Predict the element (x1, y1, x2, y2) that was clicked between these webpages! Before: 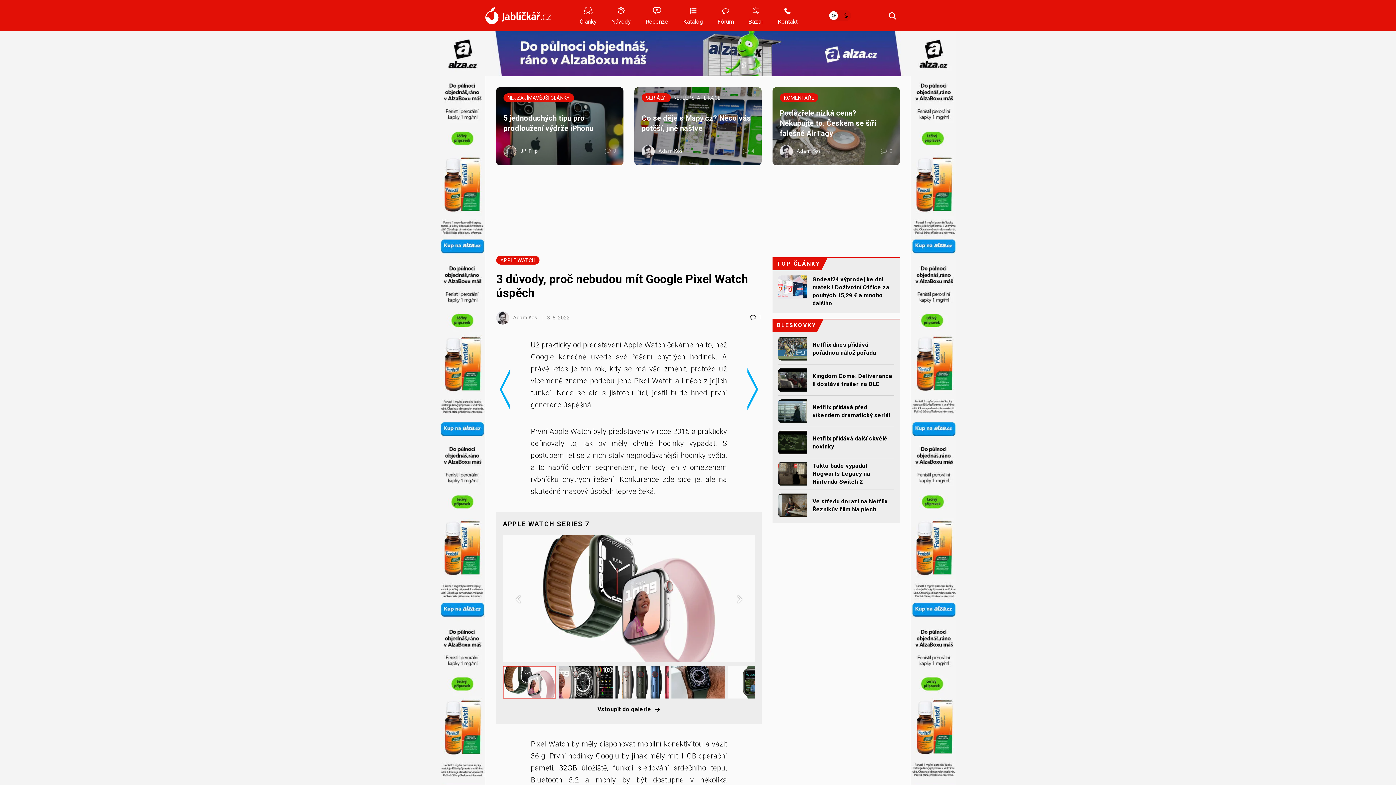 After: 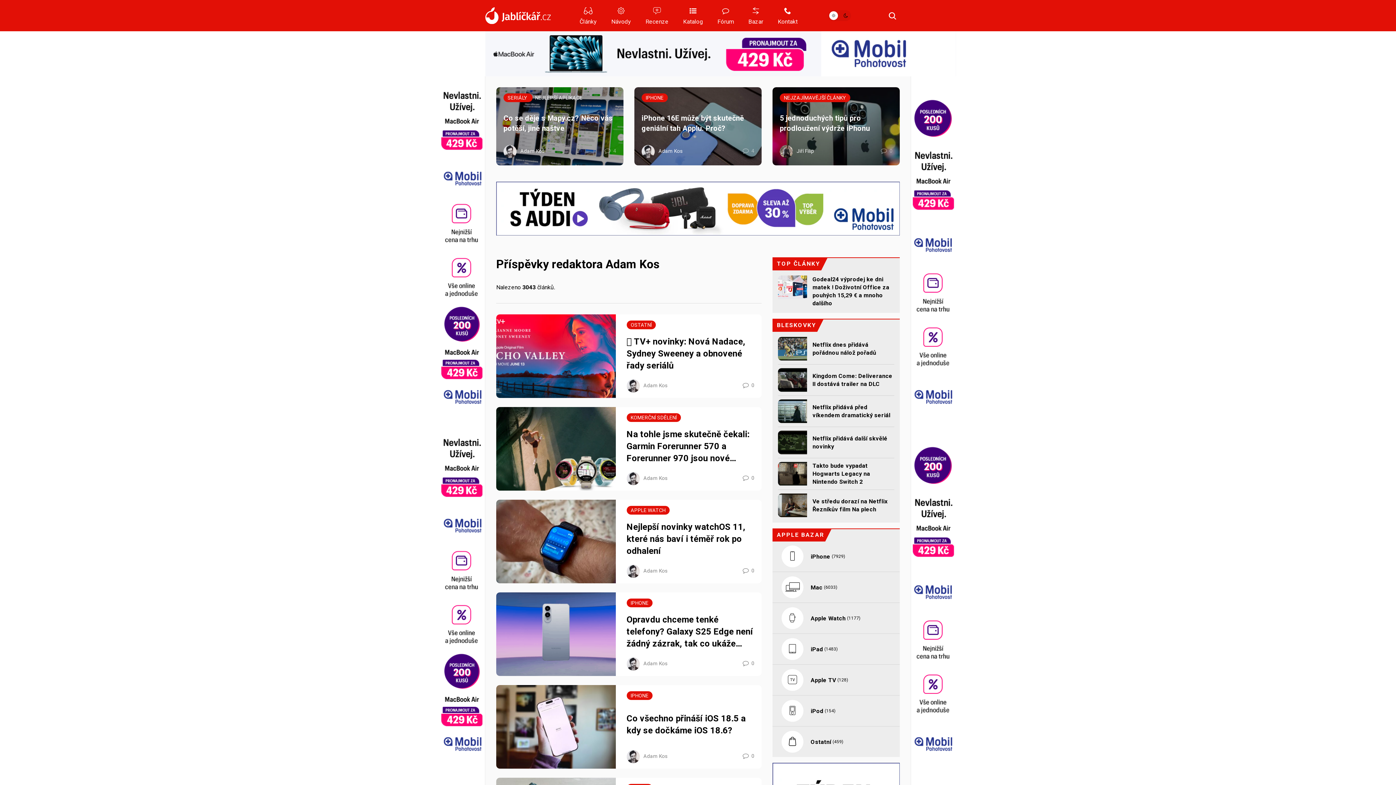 Action: label:  Adam Kos bbox: (496, 311, 537, 324)